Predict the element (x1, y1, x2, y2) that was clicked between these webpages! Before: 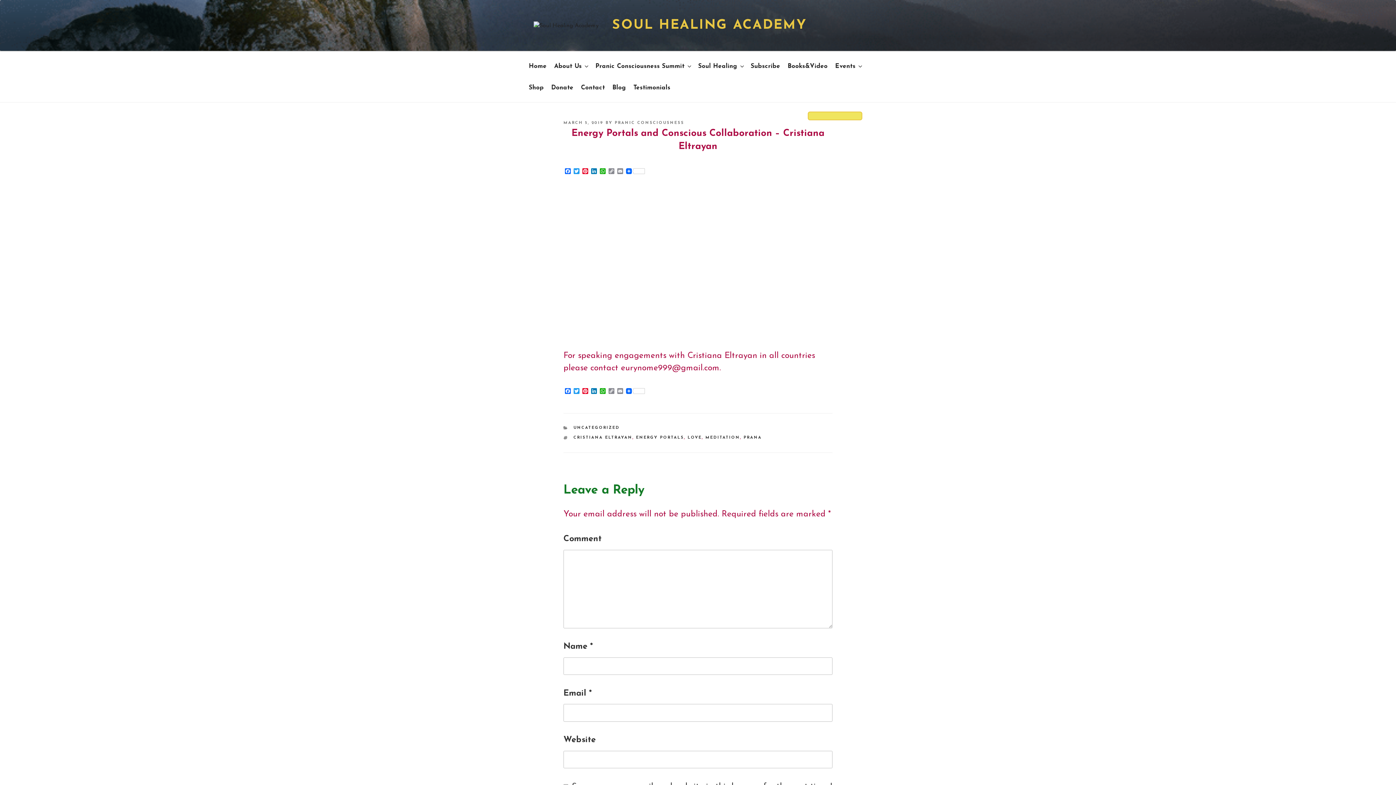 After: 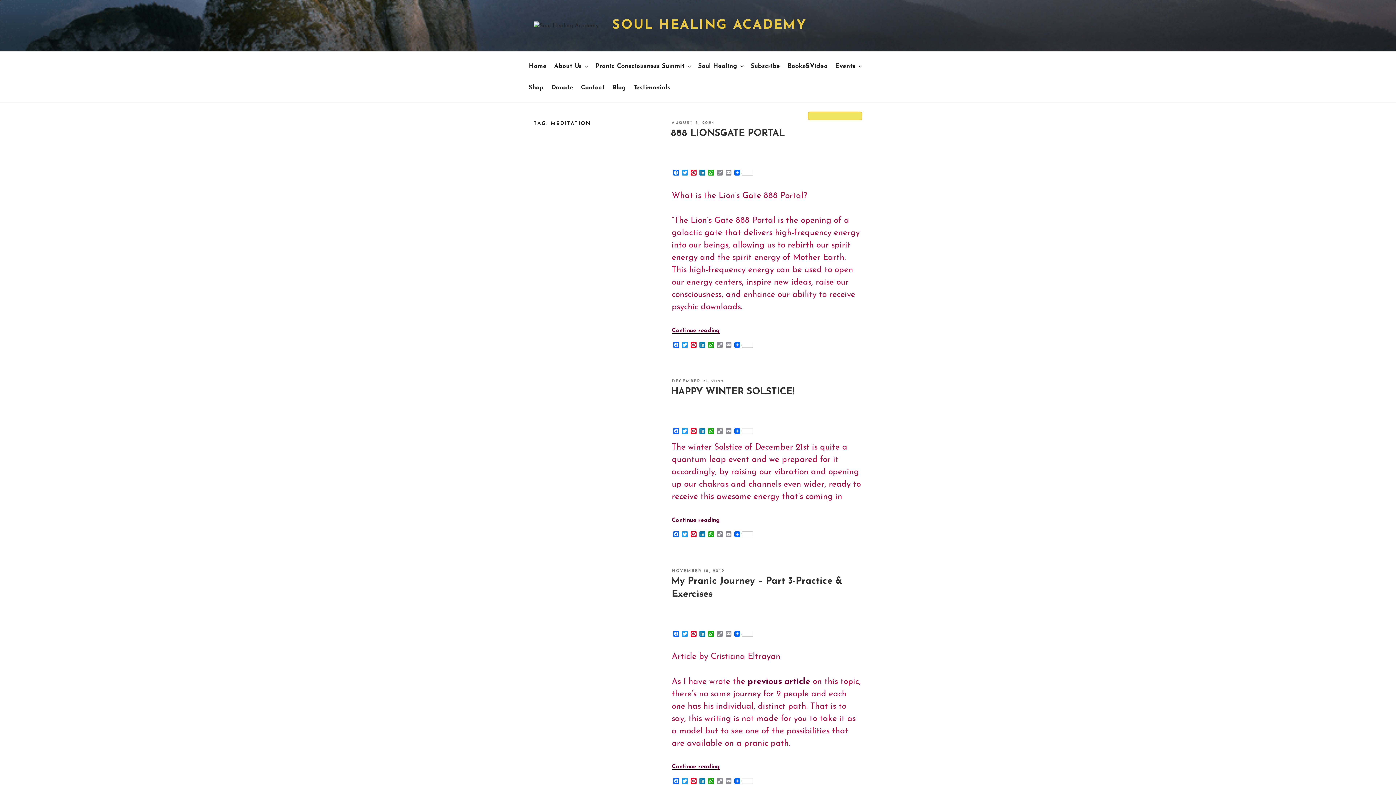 Action: bbox: (705, 436, 740, 440) label: MEDITATION